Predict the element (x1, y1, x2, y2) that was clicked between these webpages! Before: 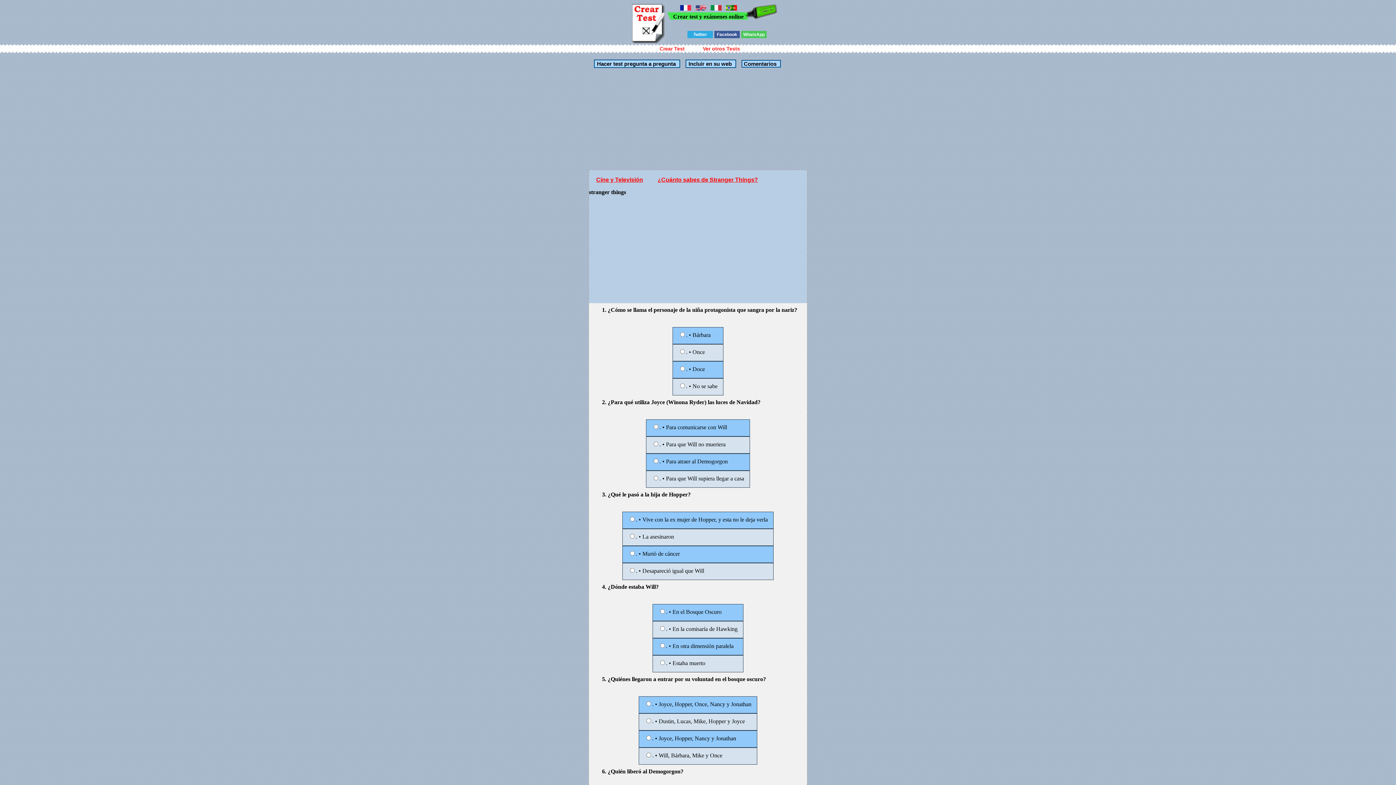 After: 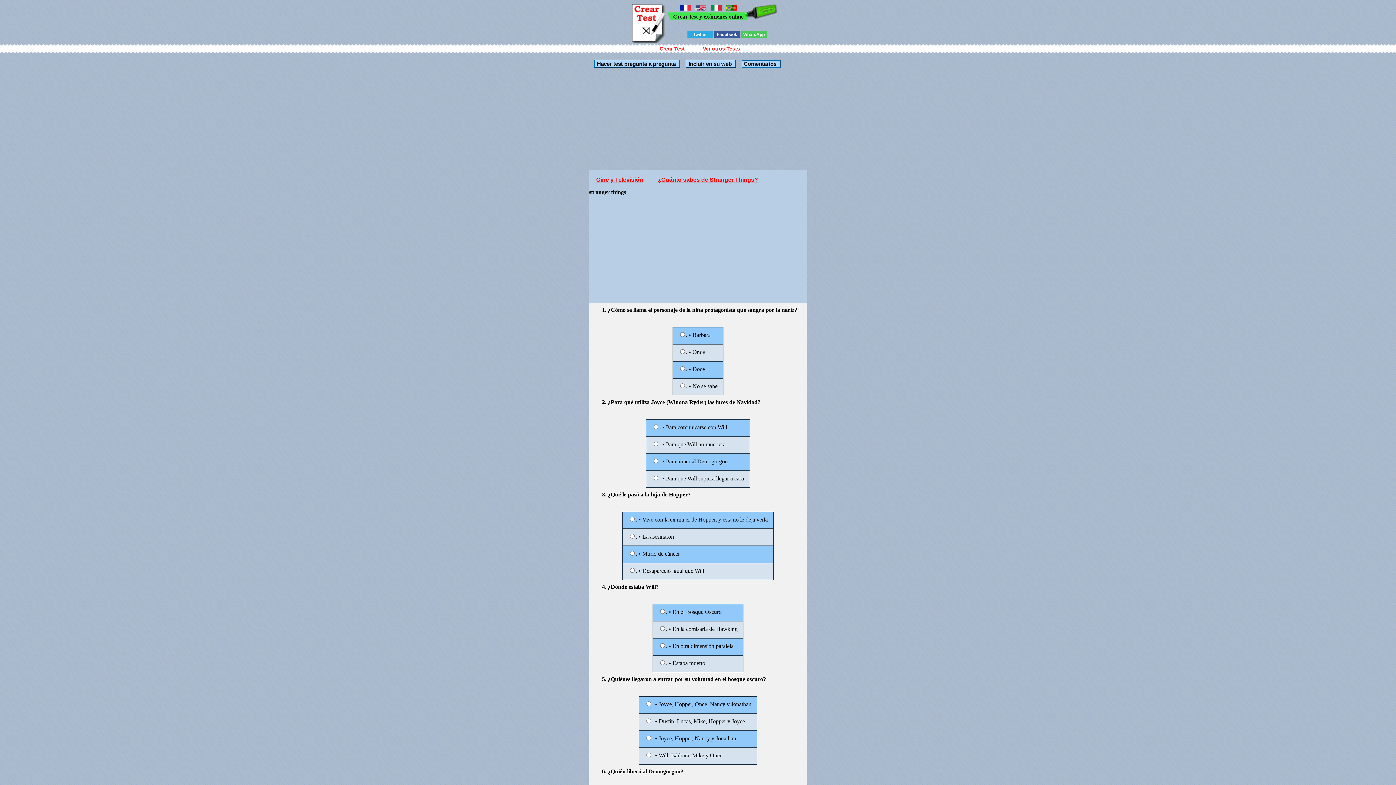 Action: label: WhatsApp bbox: (741, 30, 766, 38)